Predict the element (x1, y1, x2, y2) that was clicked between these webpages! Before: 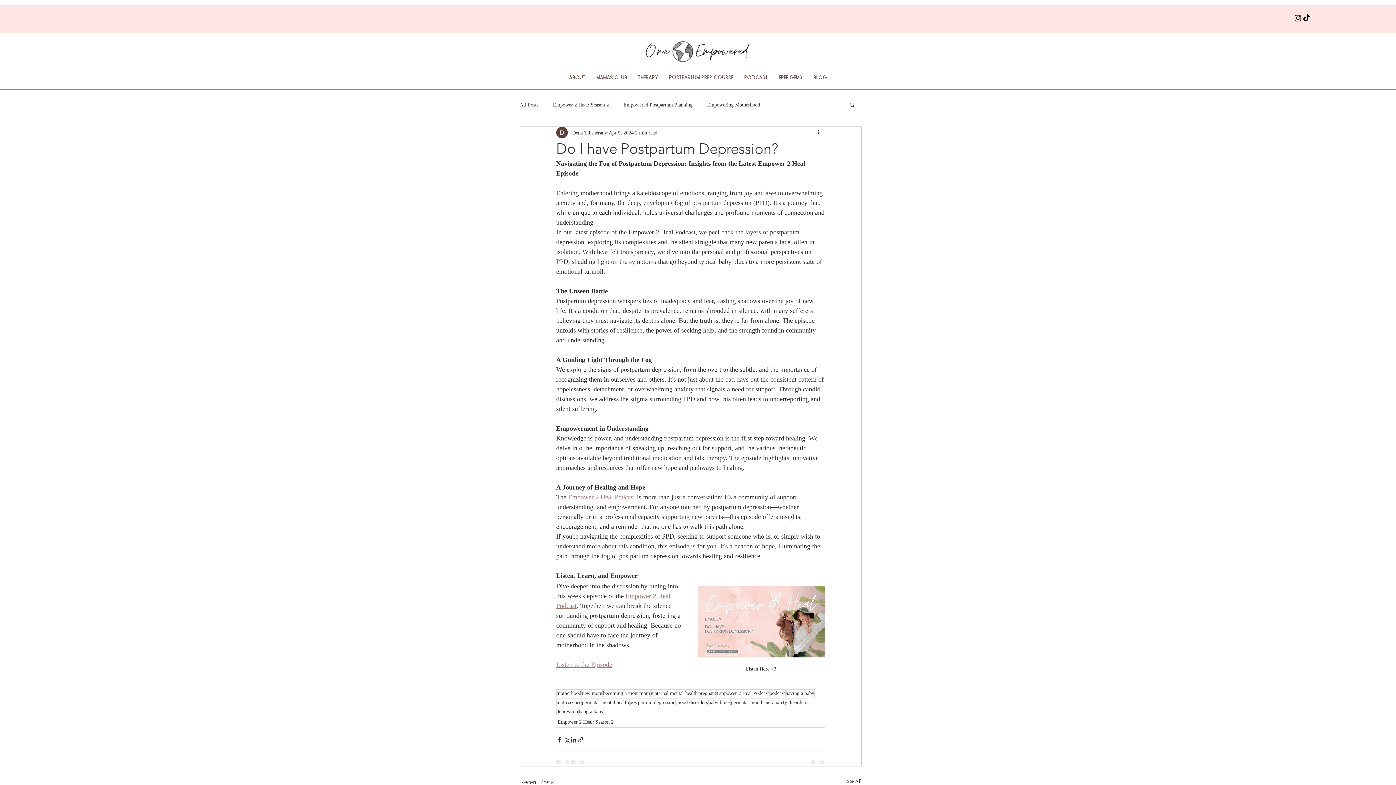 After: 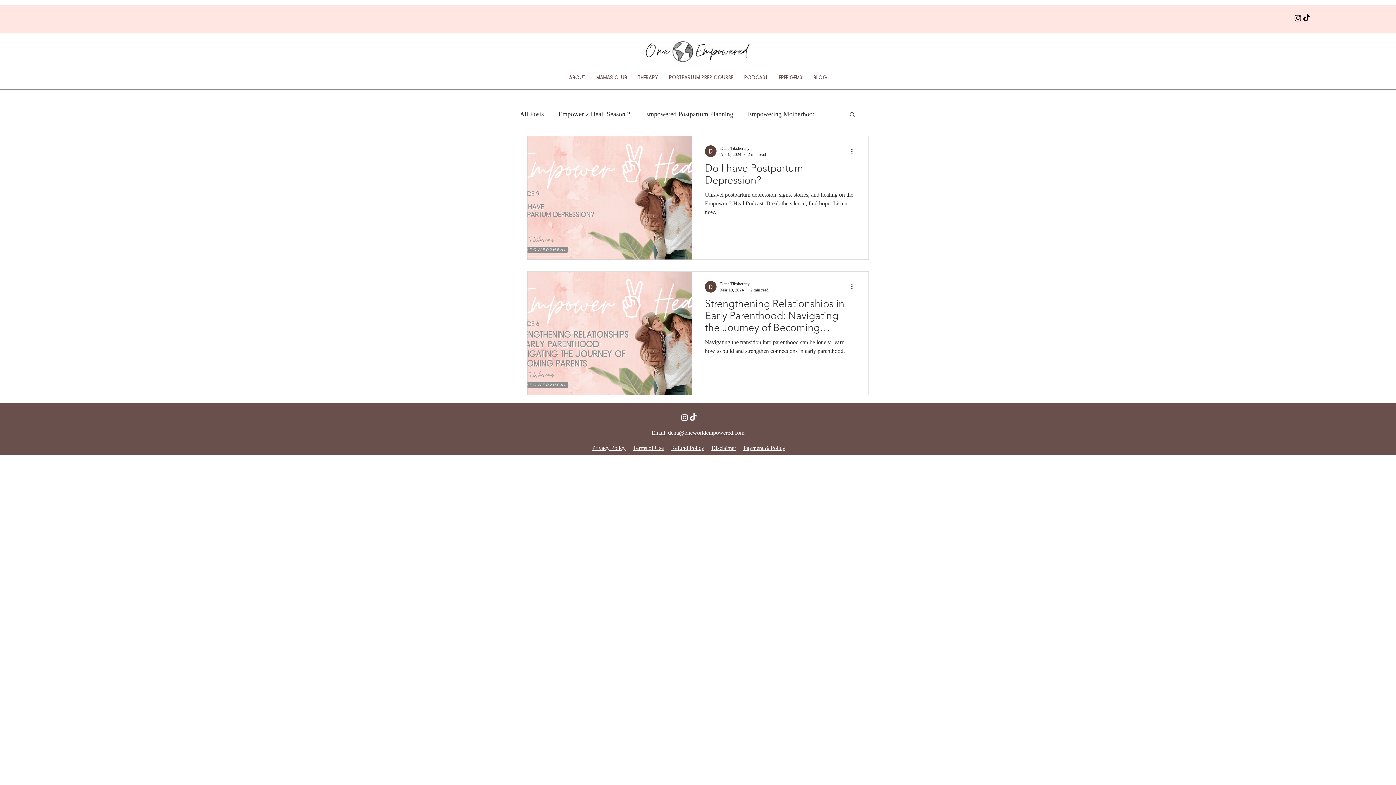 Action: bbox: (578, 708, 604, 715) label: hang a baby